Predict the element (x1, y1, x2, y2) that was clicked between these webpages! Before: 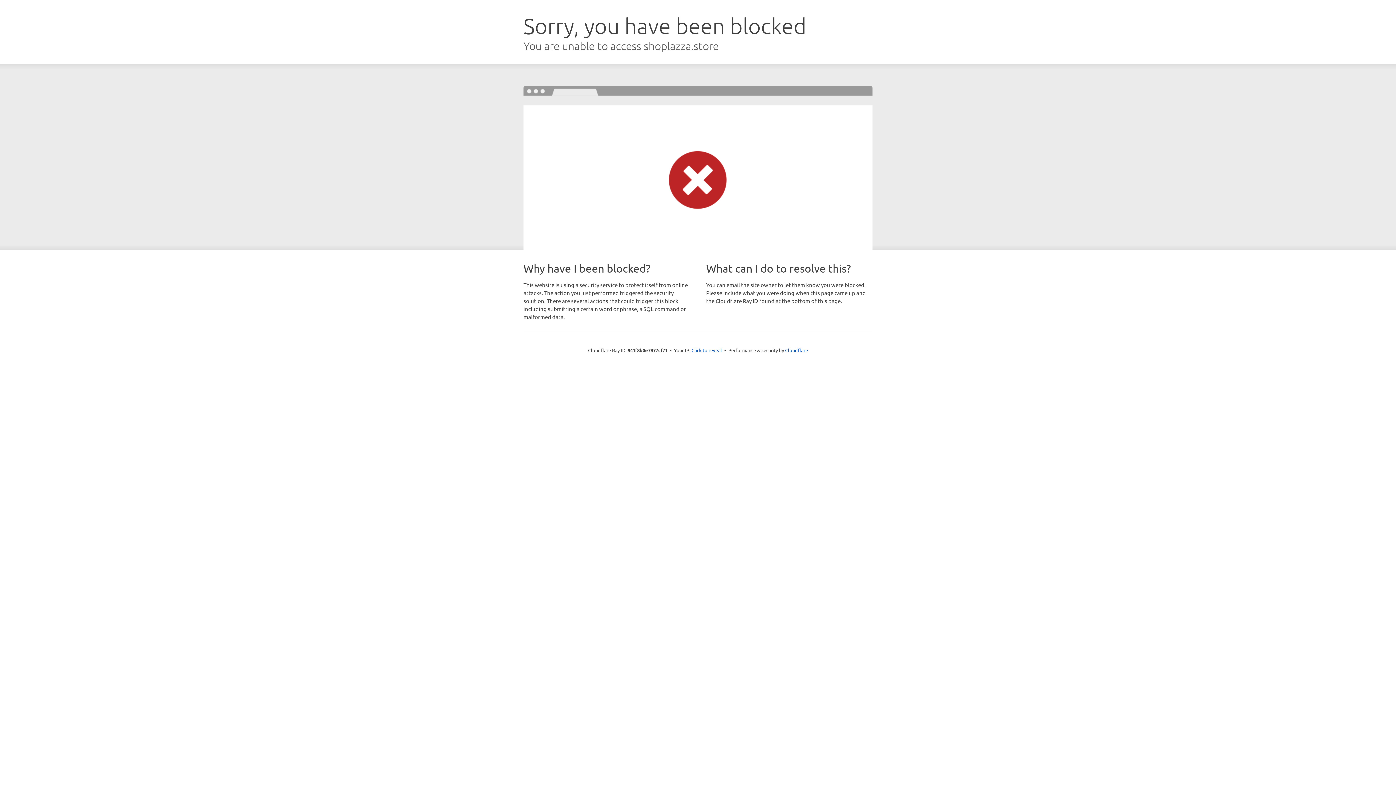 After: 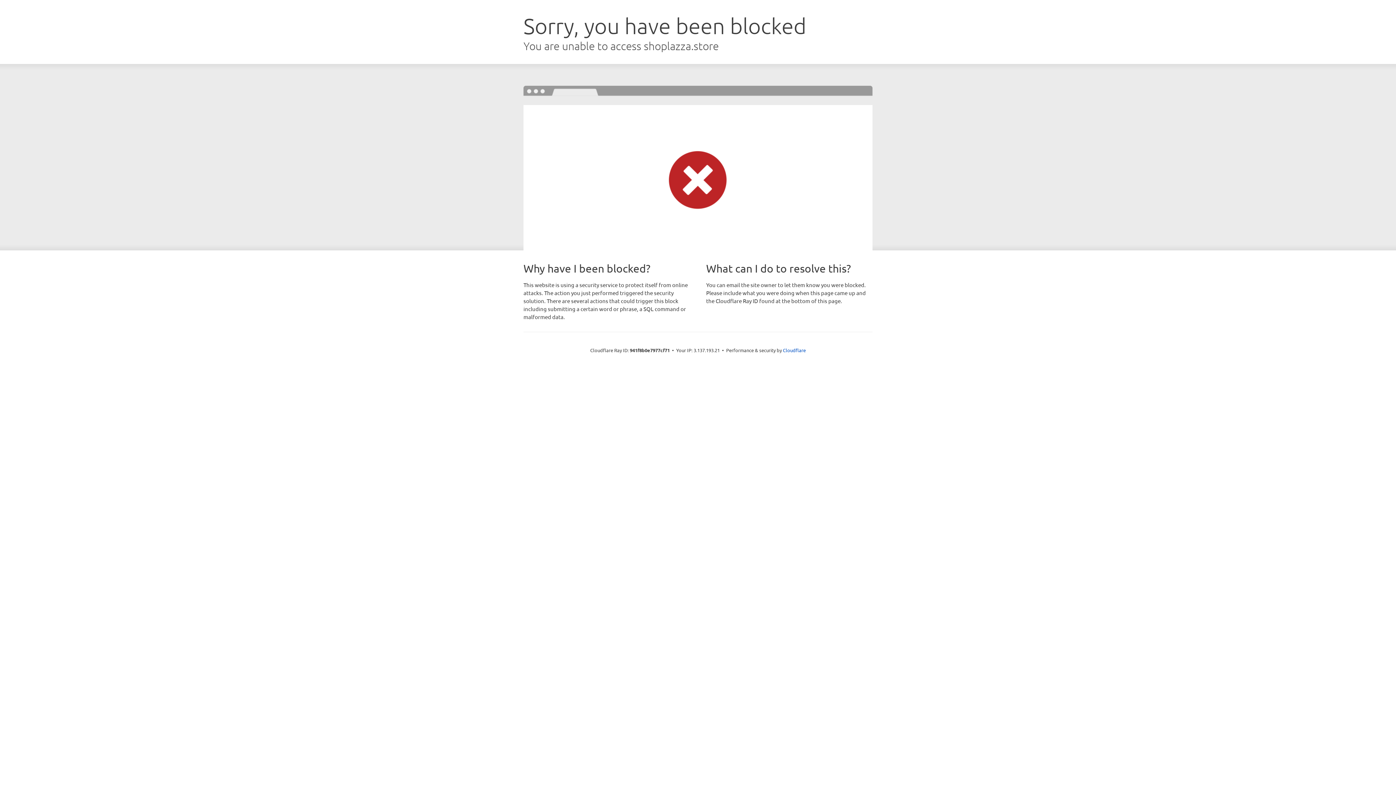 Action: bbox: (691, 346, 722, 353) label: Click to reveal